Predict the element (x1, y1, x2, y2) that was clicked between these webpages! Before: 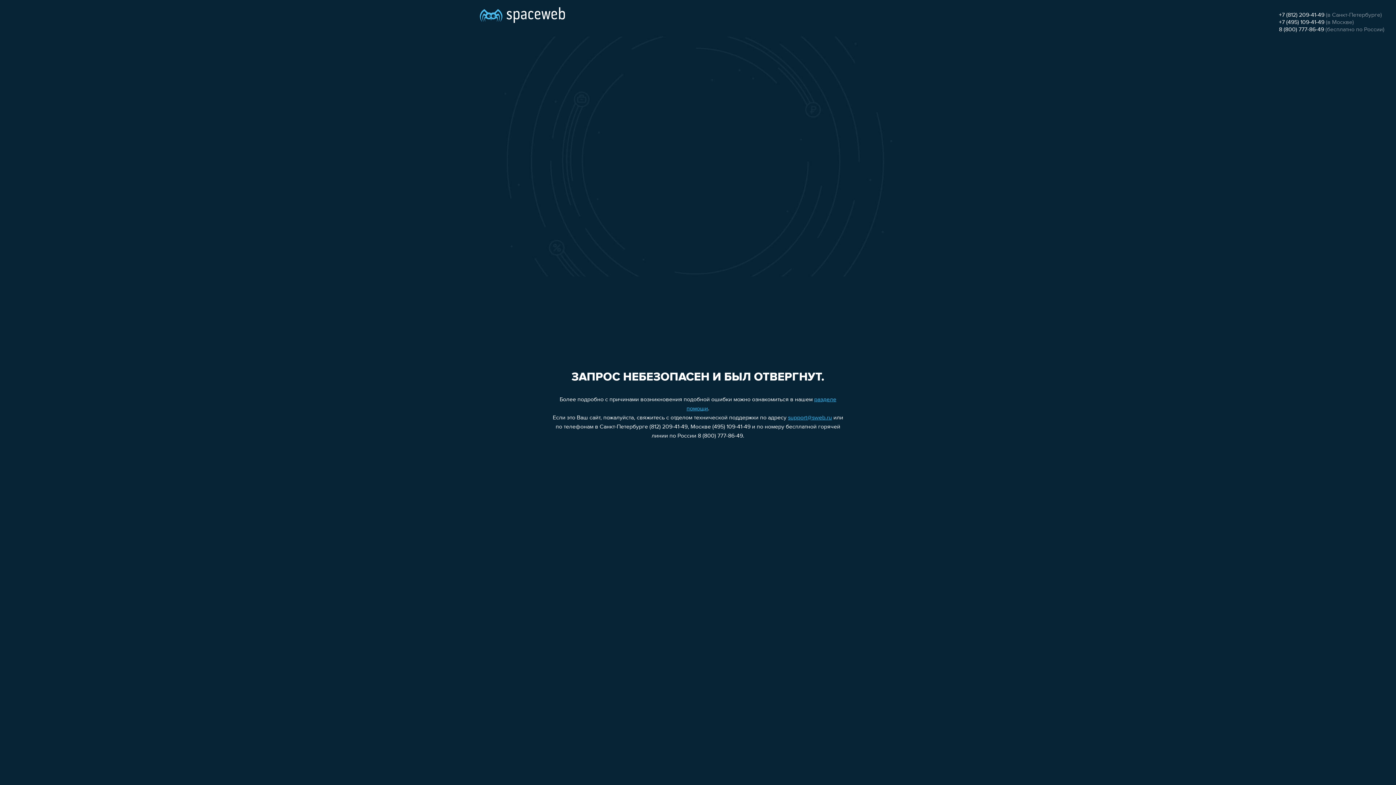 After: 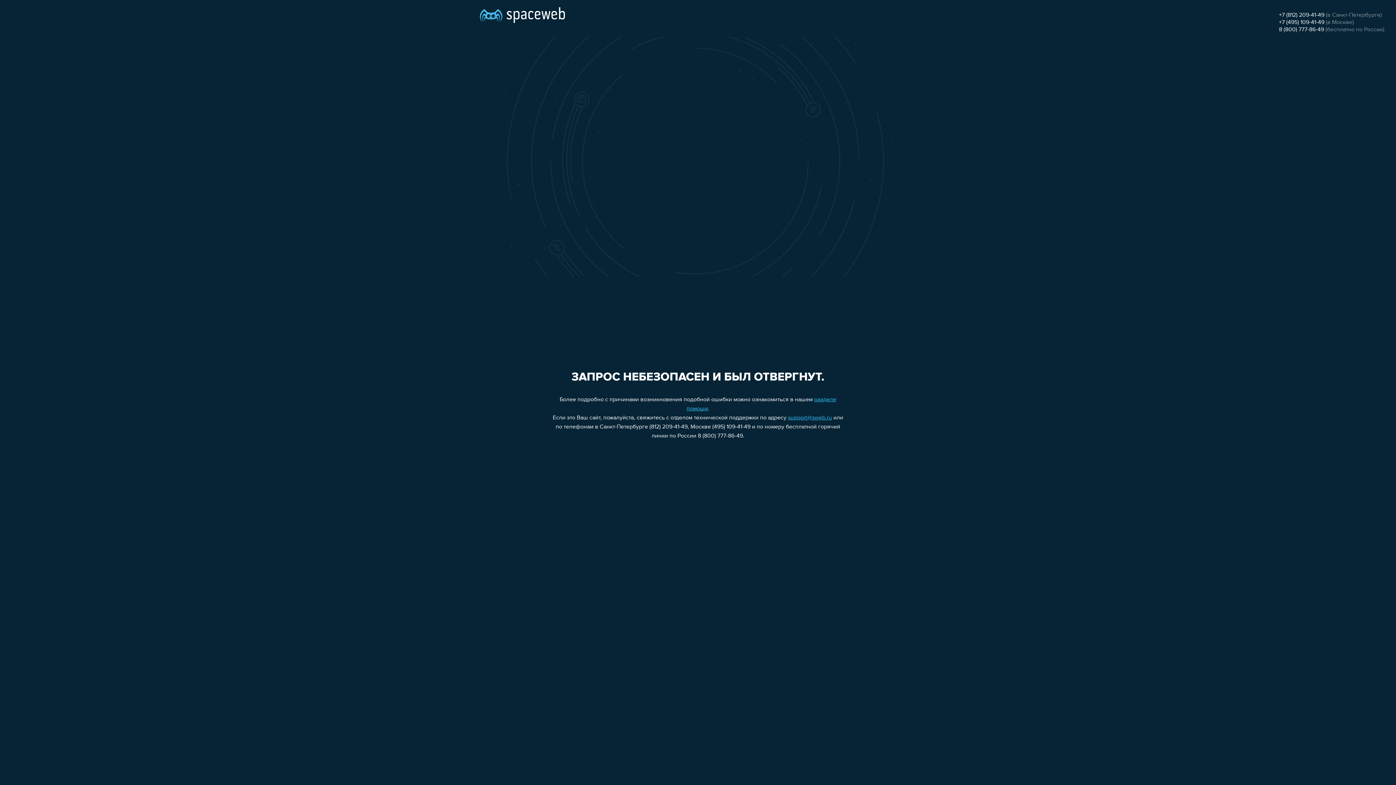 Action: bbox: (1279, 12, 1324, 18) label: +7 (812) 209-41-49